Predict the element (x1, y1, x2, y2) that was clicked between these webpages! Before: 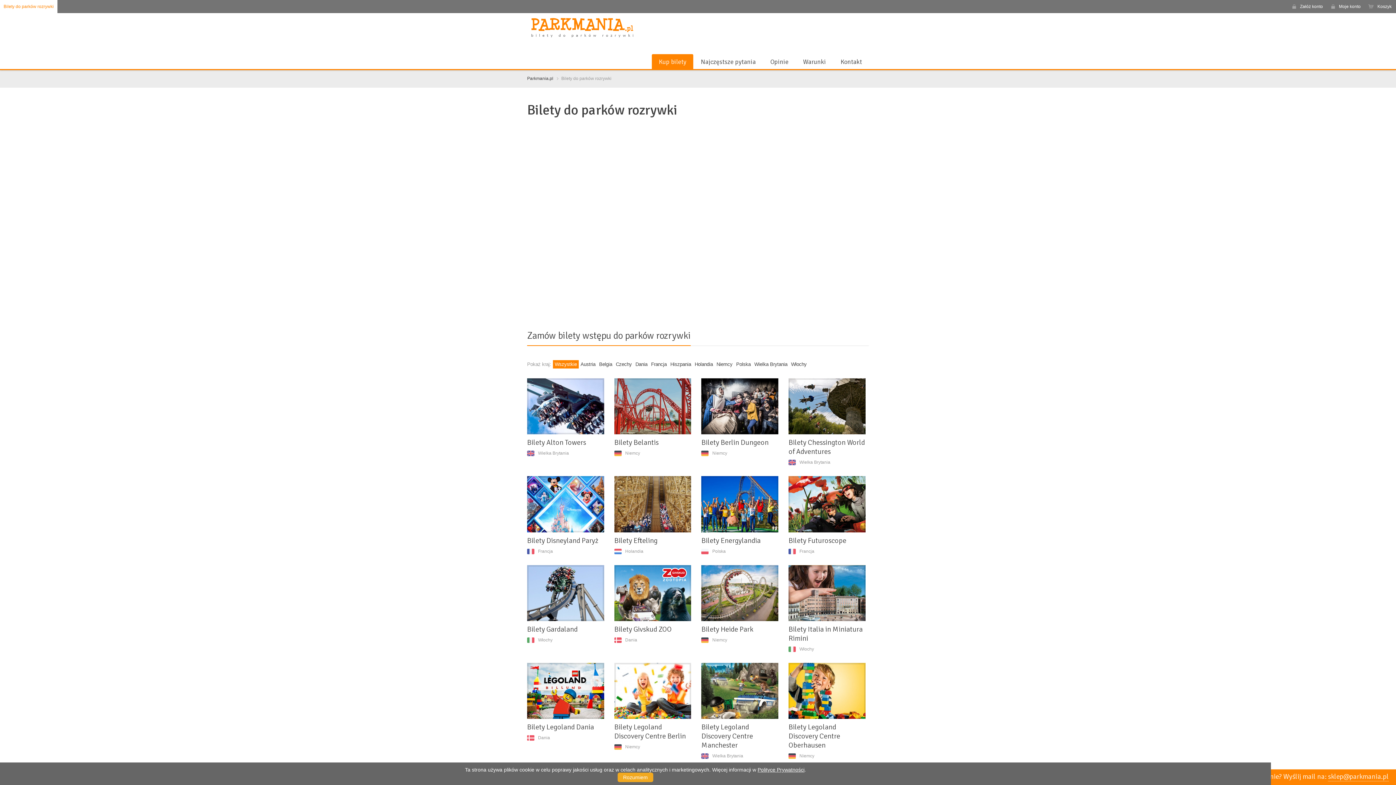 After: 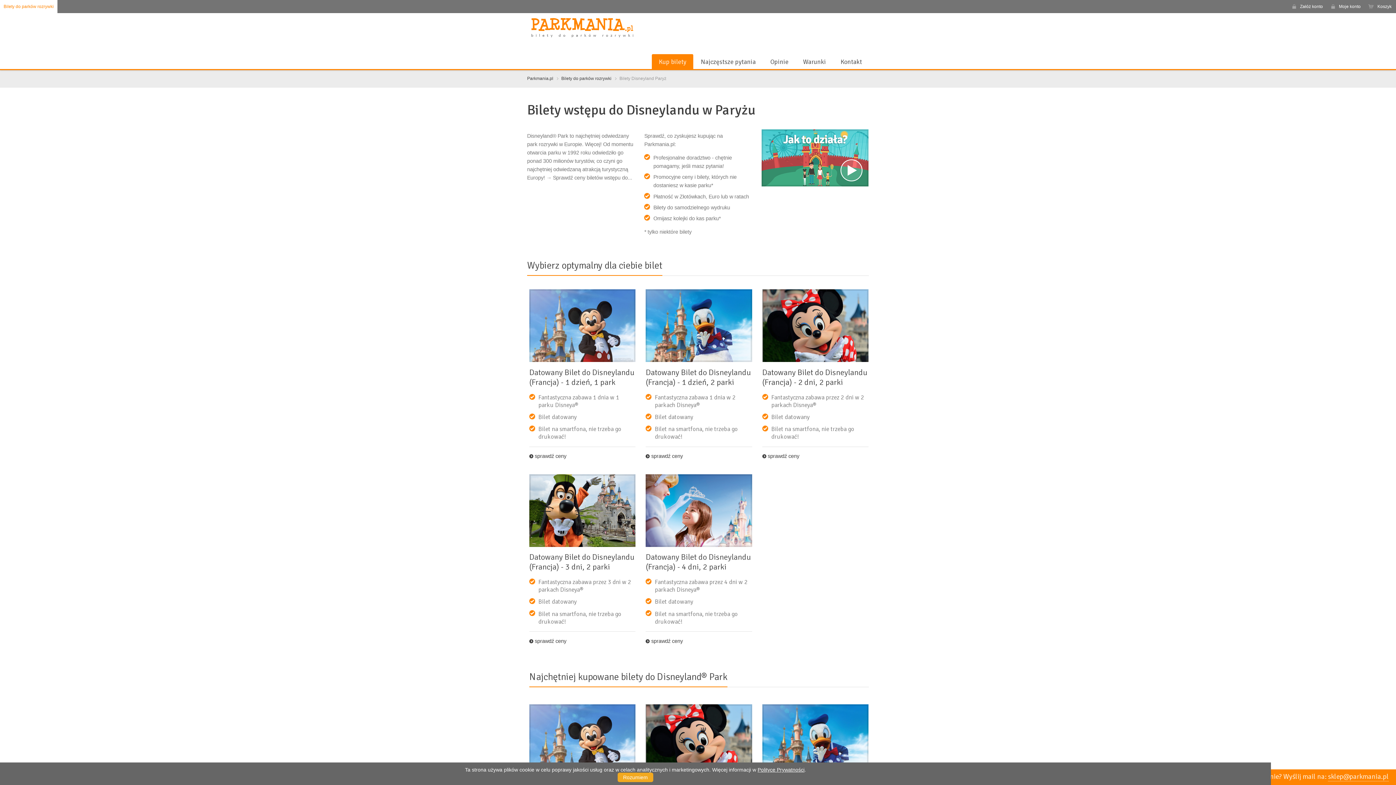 Action: bbox: (527, 536, 598, 545) label: Bilety Disneyland Paryż